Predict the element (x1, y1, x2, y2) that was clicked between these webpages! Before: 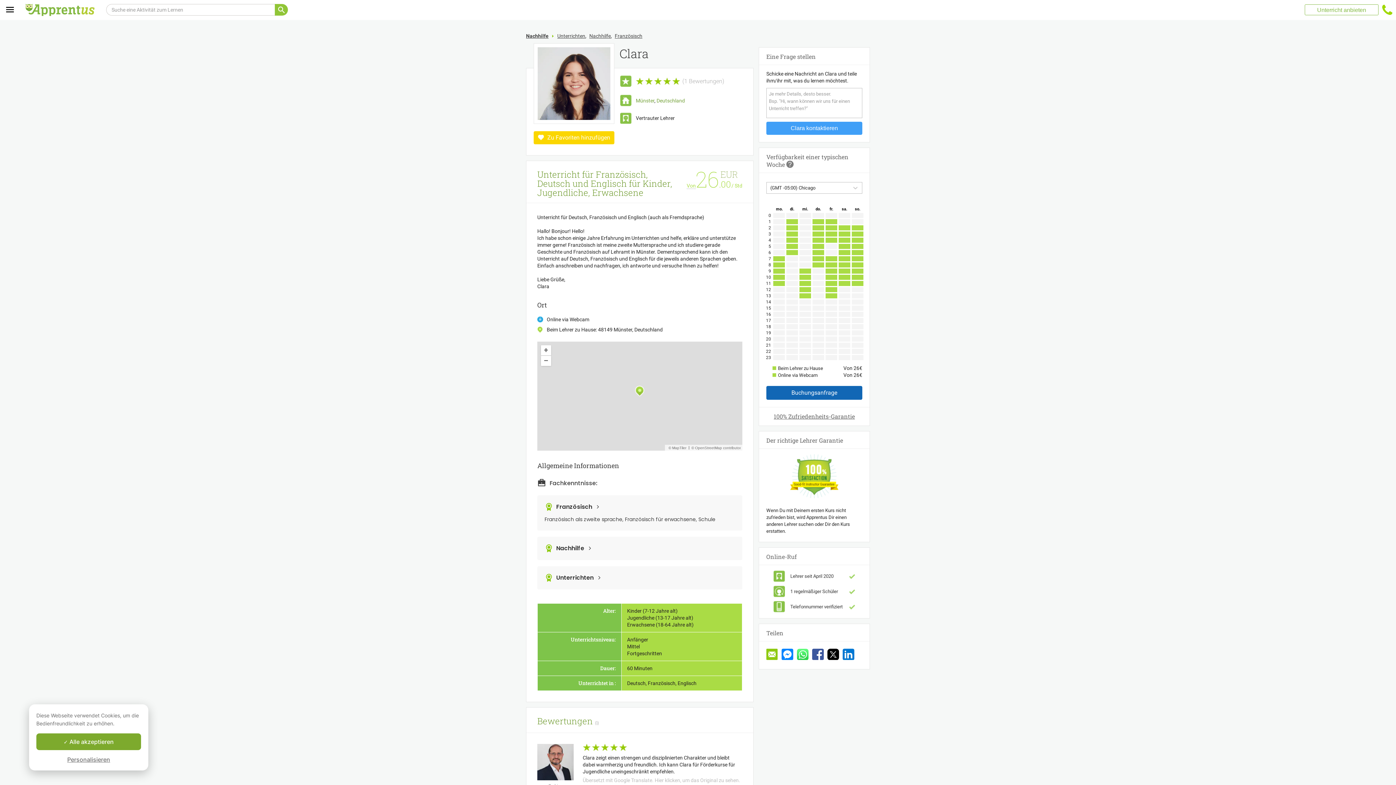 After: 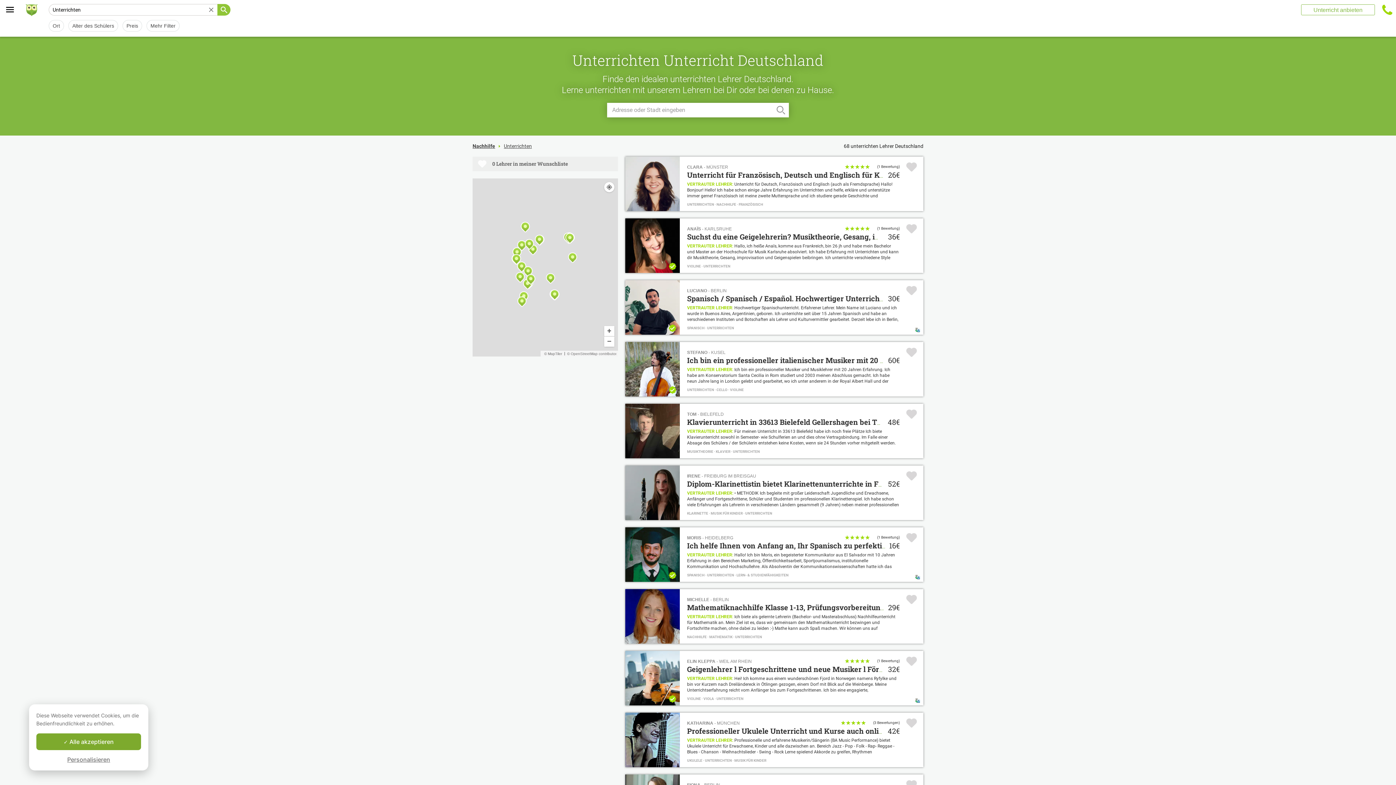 Action: label: Unterrichten bbox: (556, 574, 593, 582)